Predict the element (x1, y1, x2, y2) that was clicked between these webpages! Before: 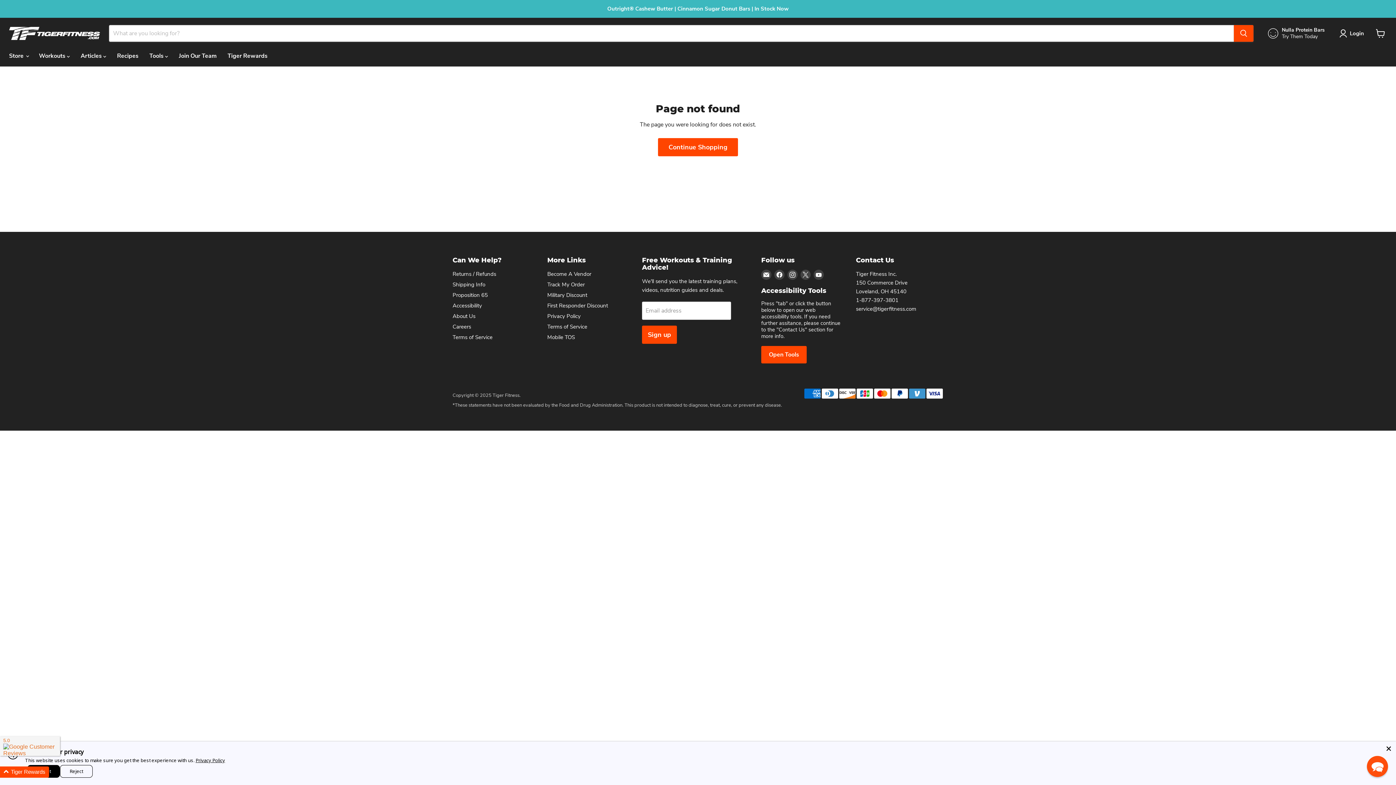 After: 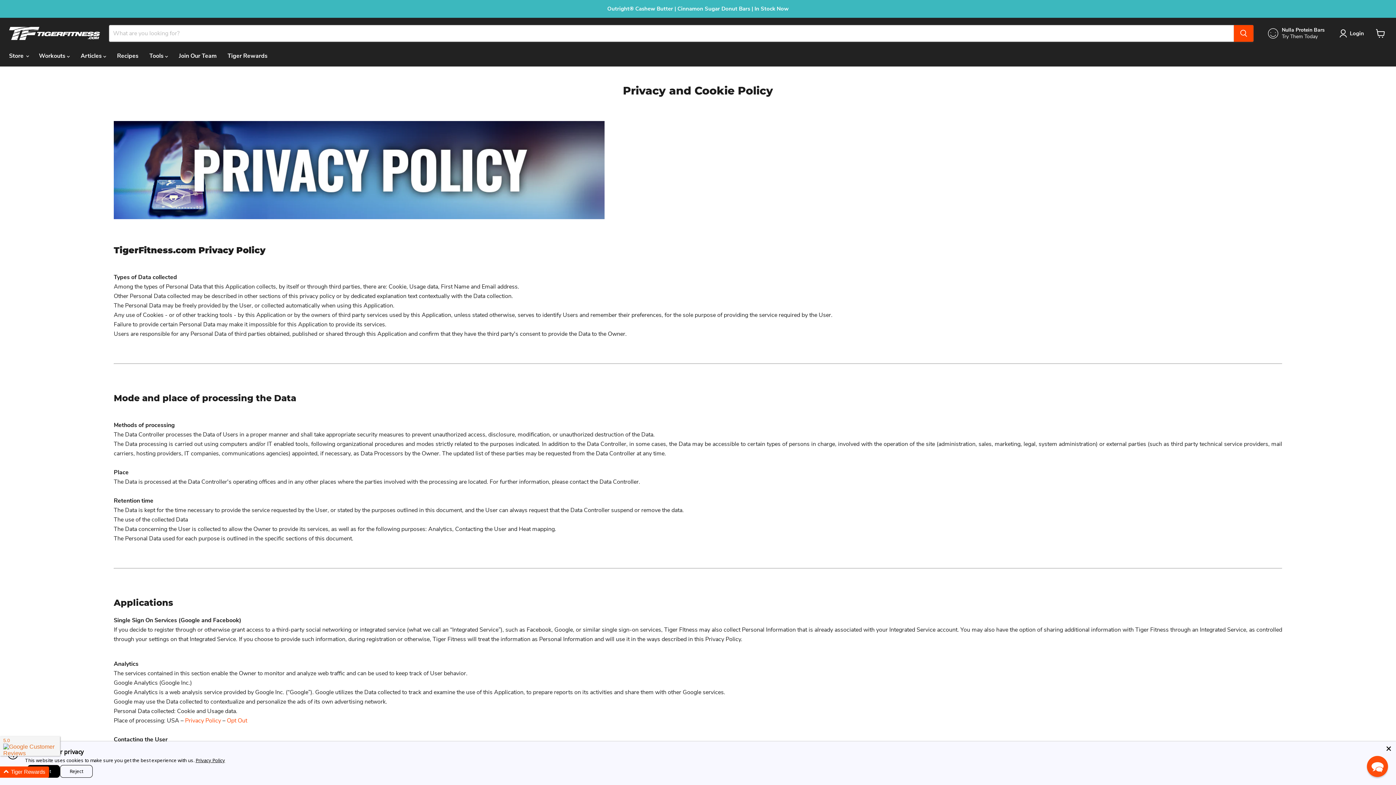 Action: label: Privacy Policy bbox: (547, 312, 580, 319)